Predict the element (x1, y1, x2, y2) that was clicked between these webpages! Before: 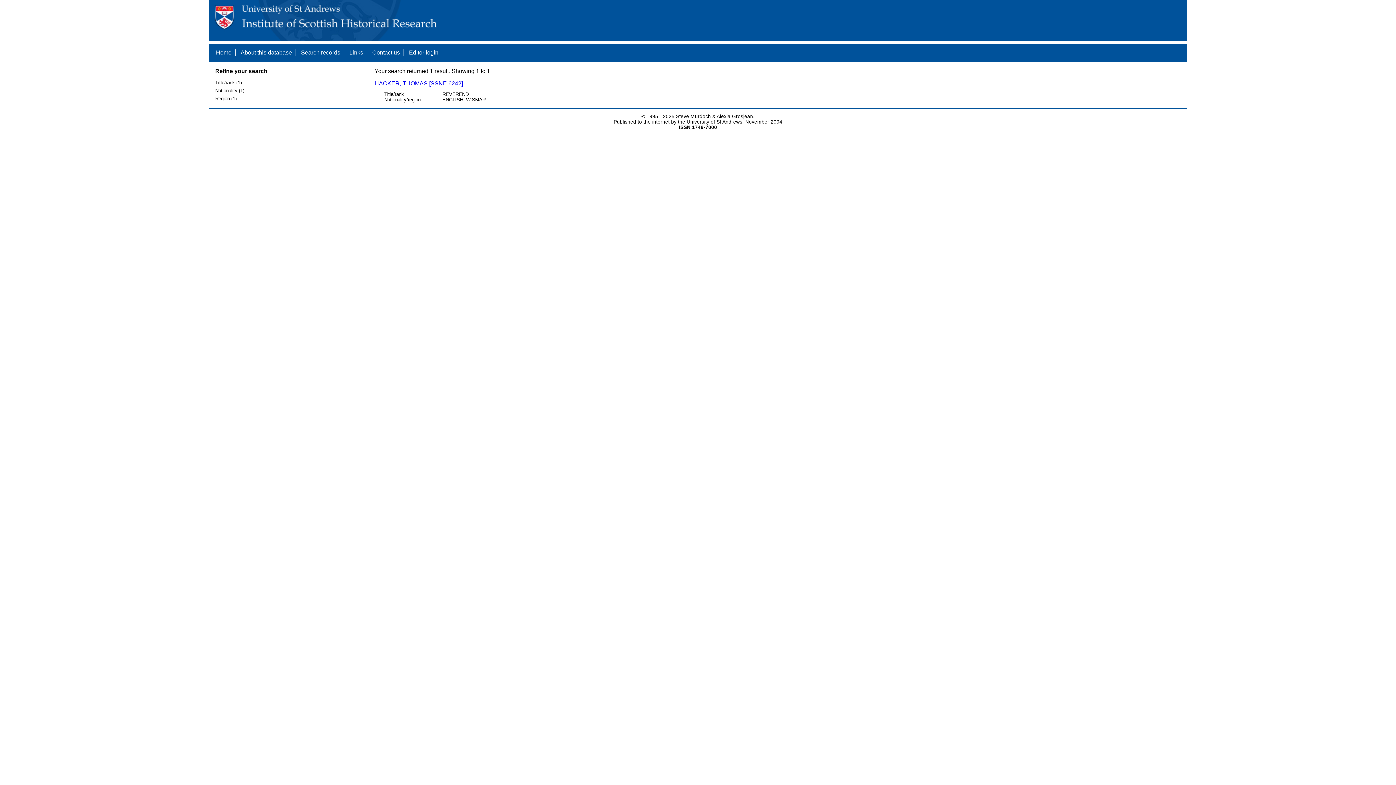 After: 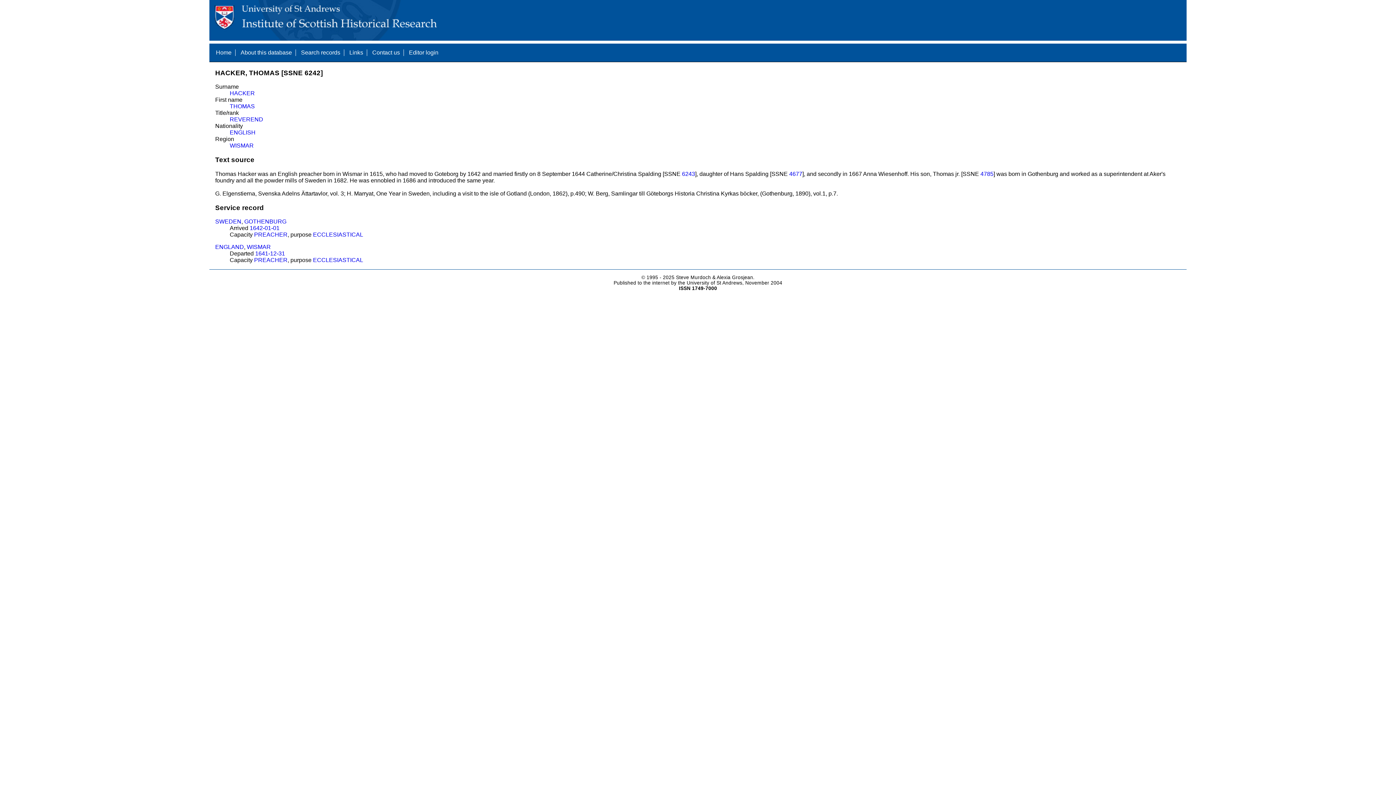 Action: label: HACKER, THOMAS [SSNE 6242] bbox: (374, 80, 463, 86)